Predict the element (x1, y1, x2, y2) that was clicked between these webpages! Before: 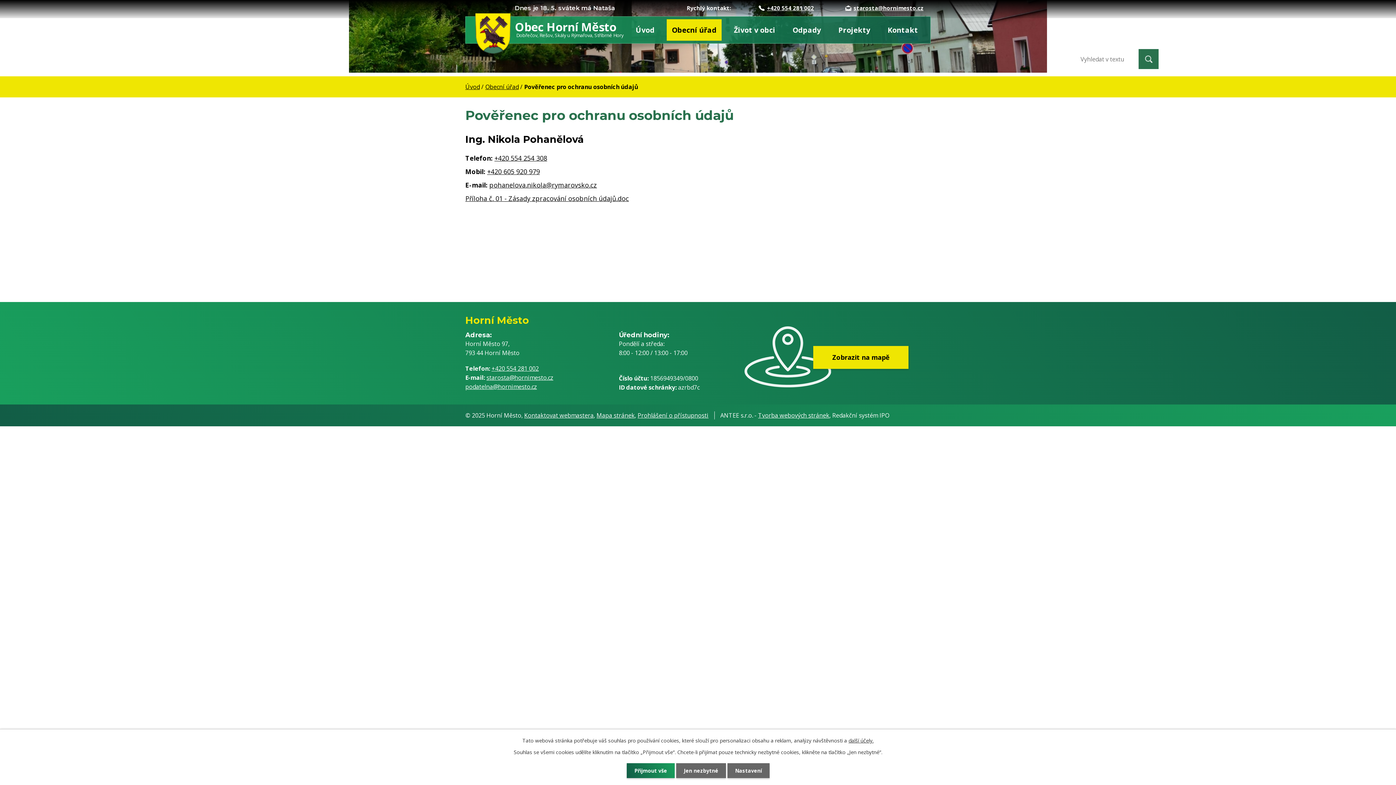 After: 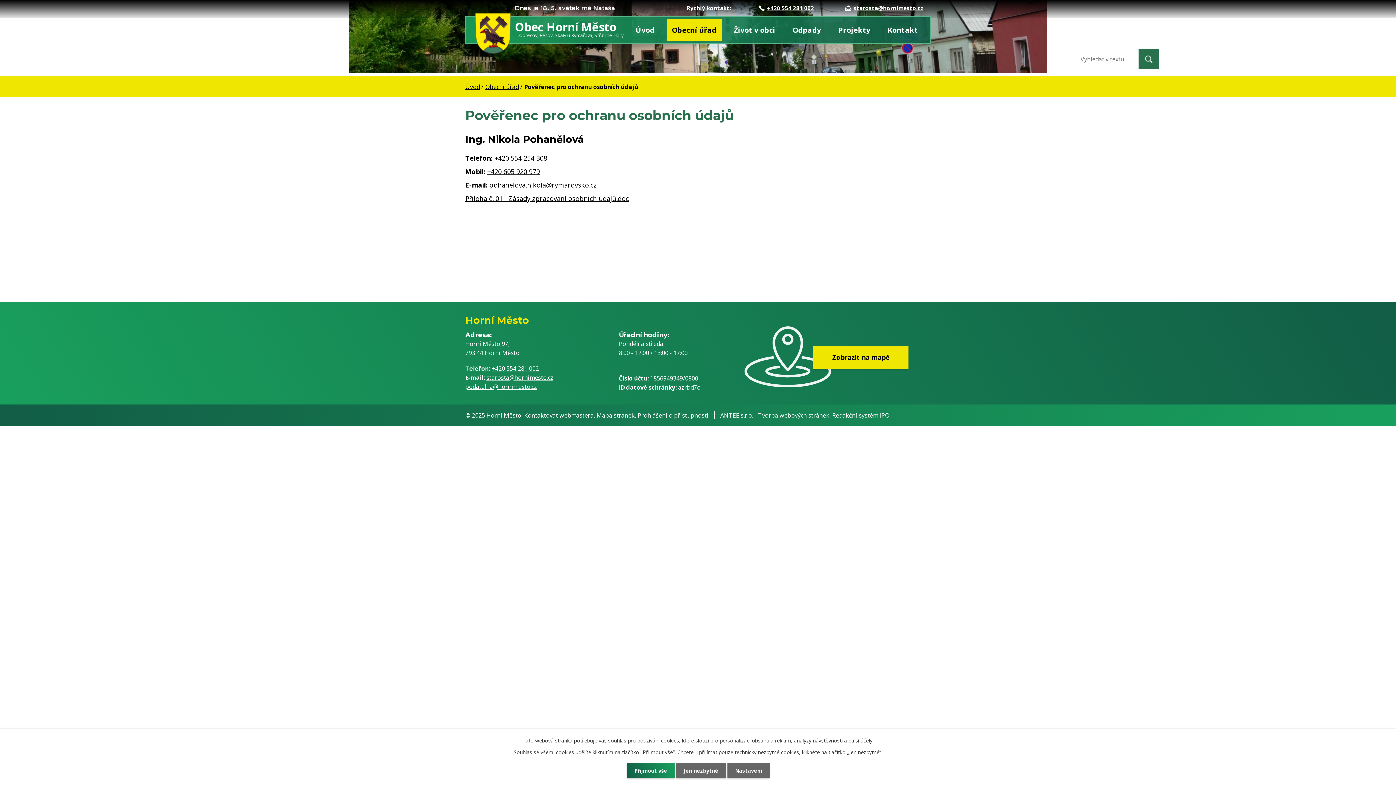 Action: bbox: (494, 153, 547, 162) label: +420 554 254 308